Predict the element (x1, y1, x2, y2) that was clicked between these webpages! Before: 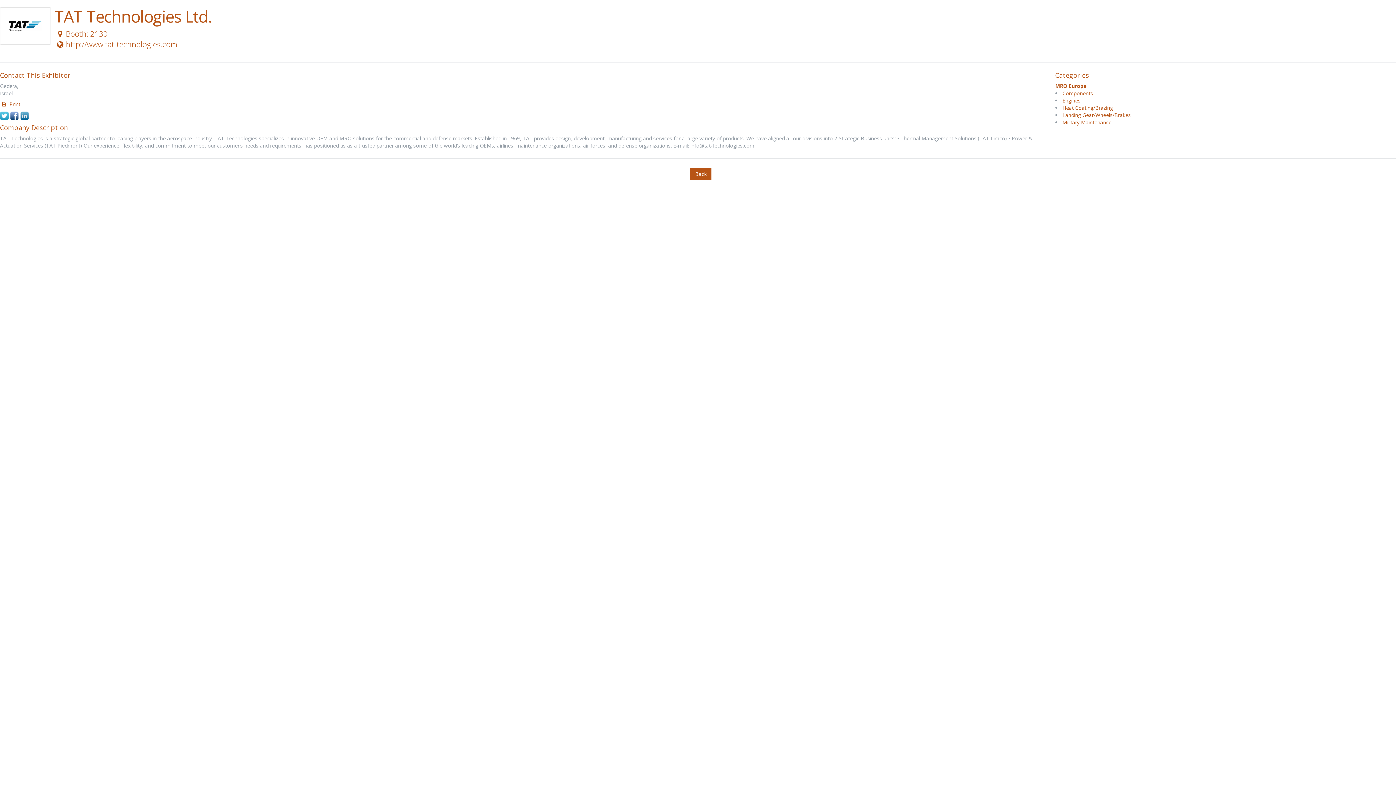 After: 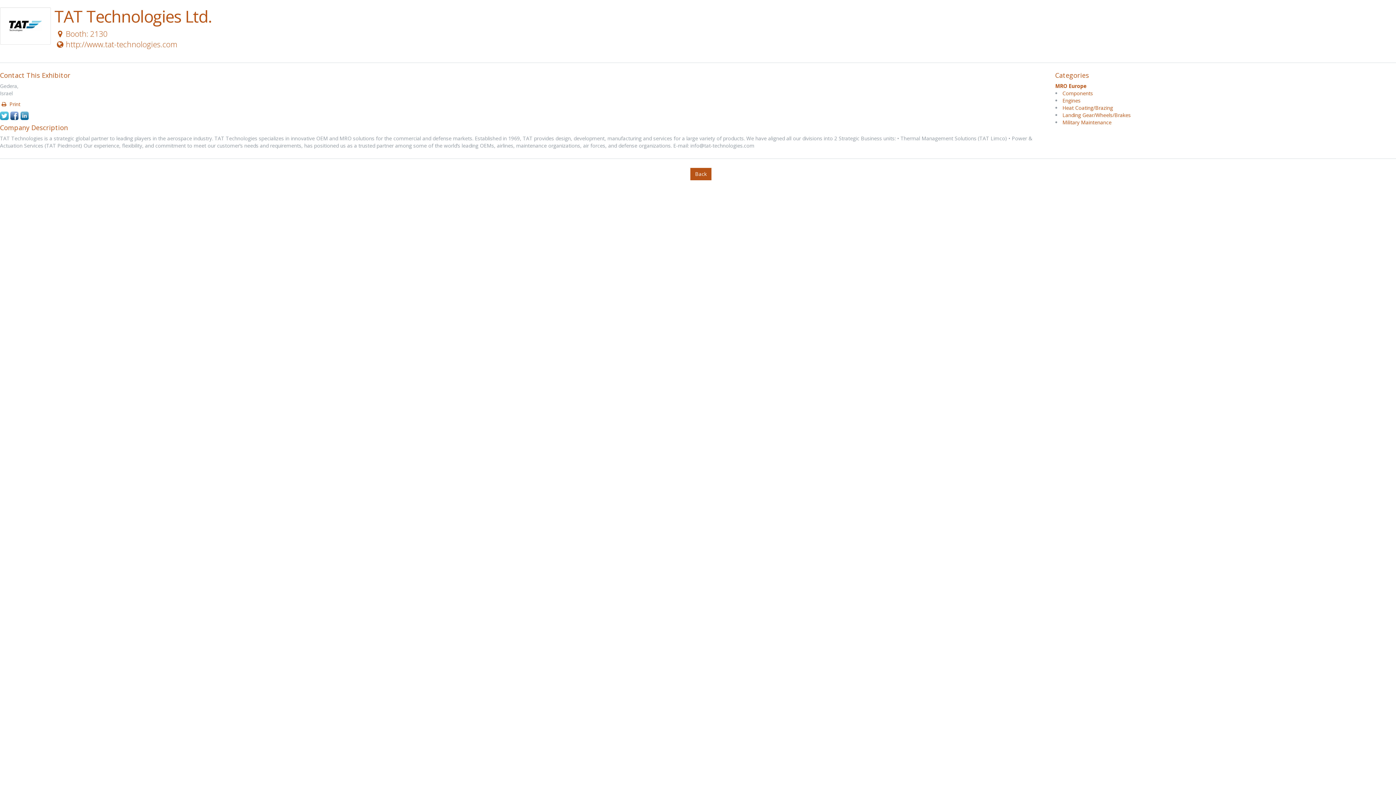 Action: bbox: (10, 113, 18, 120)